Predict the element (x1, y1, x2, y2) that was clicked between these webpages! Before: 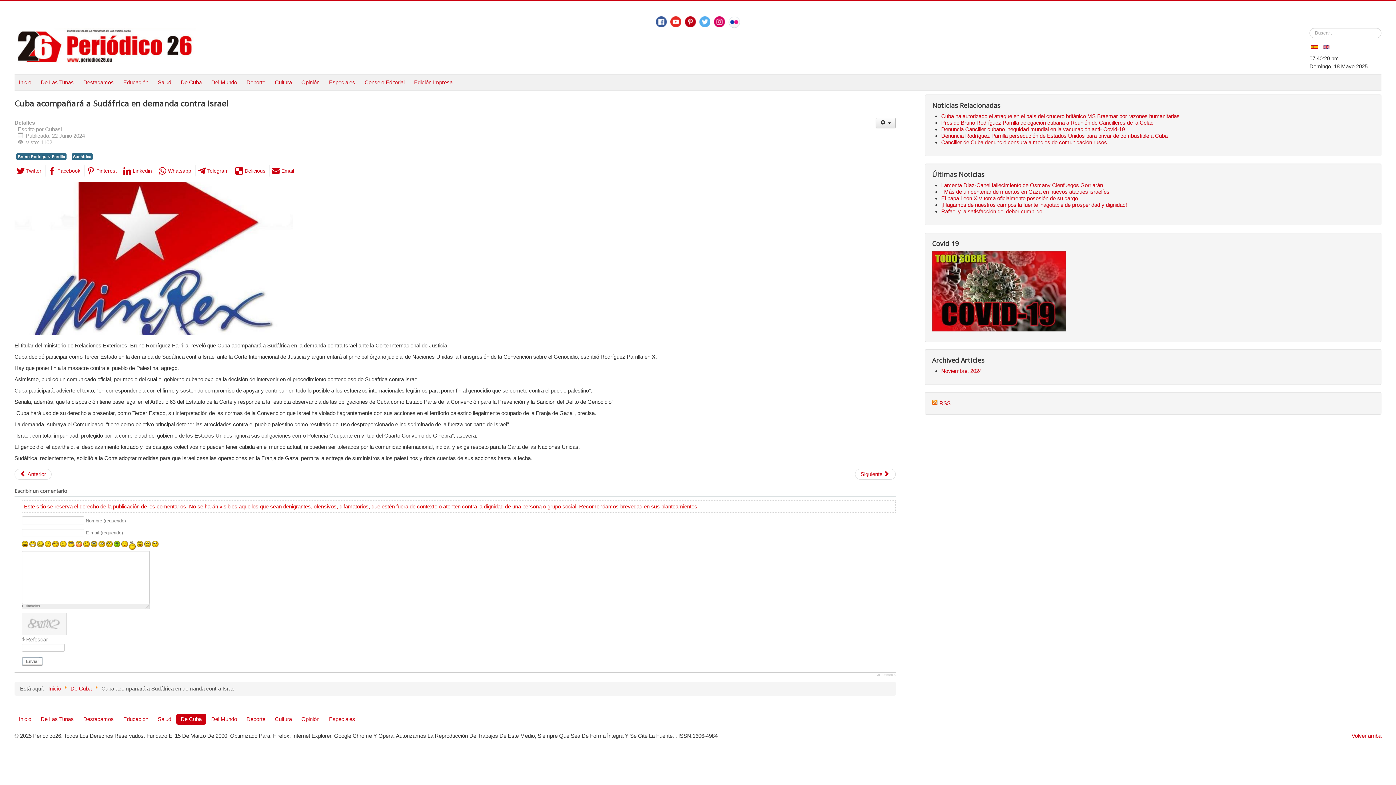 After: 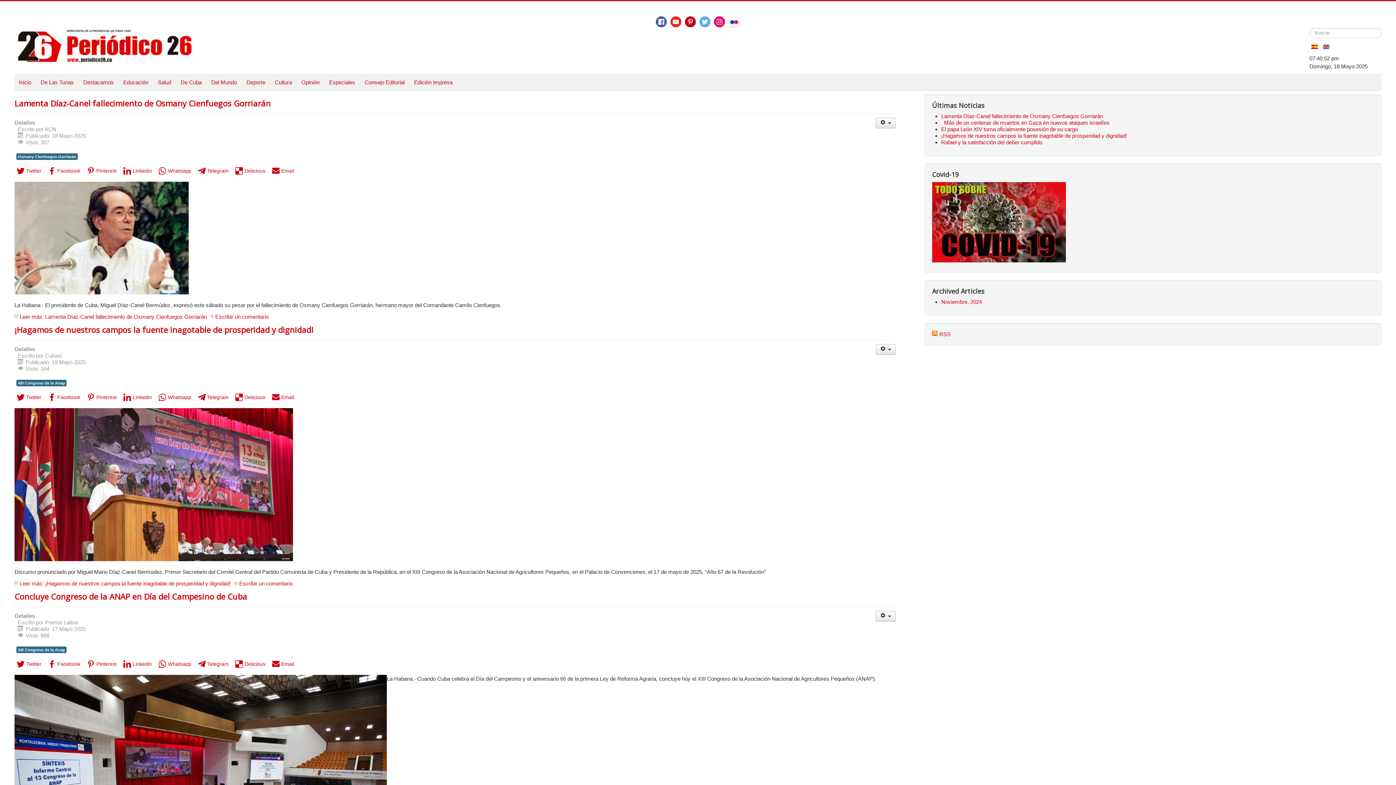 Action: bbox: (70, 685, 91, 691) label: De Cuba